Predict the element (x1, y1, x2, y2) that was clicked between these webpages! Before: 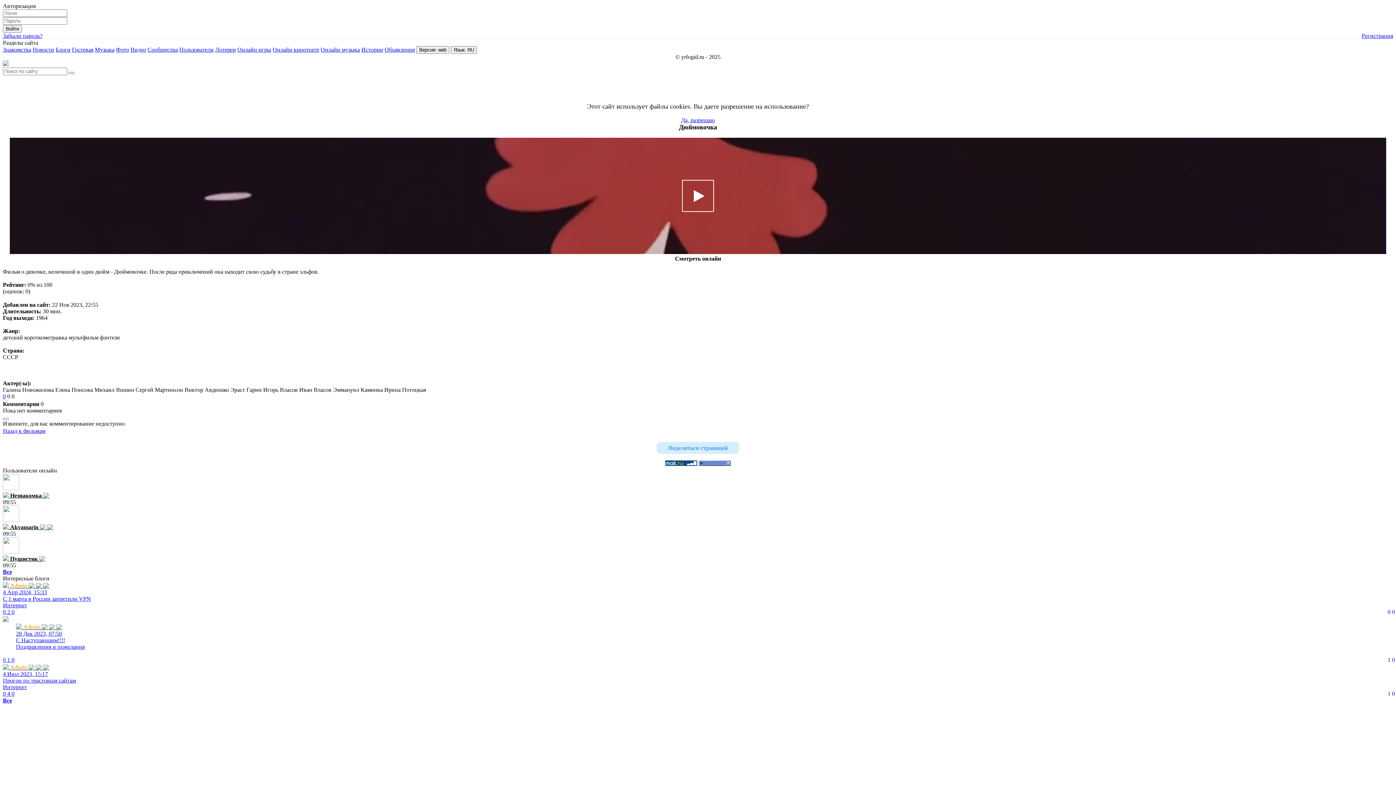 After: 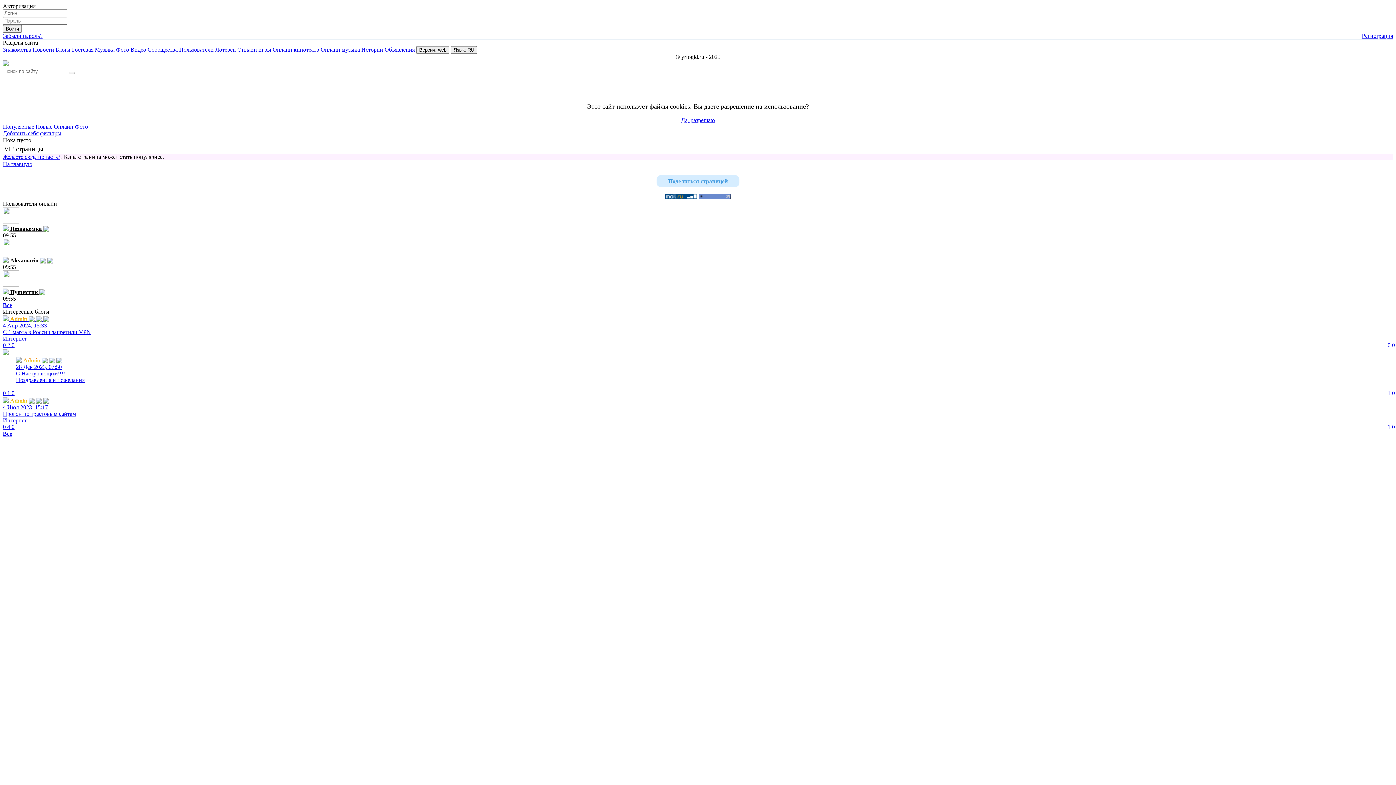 Action: bbox: (2, 46, 31, 52) label: Знакомства